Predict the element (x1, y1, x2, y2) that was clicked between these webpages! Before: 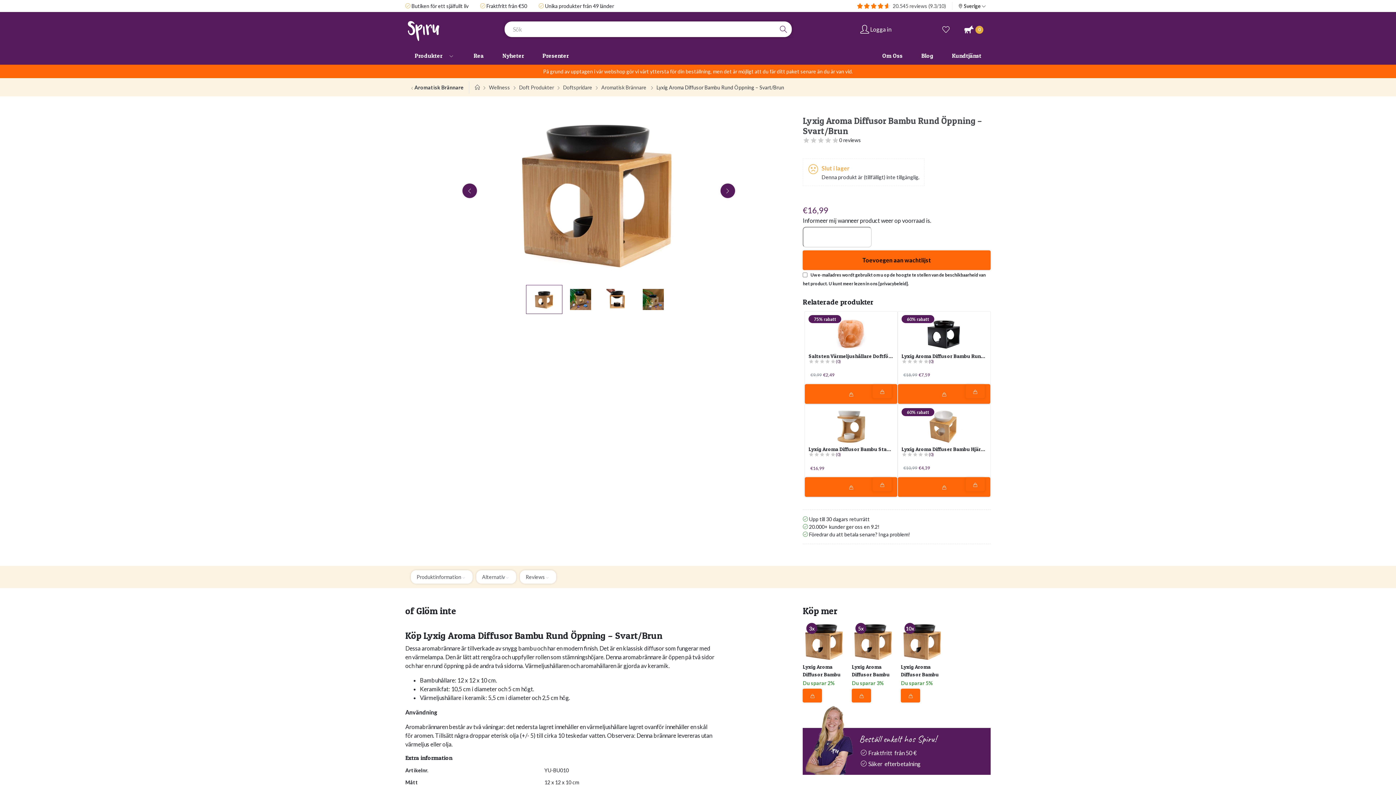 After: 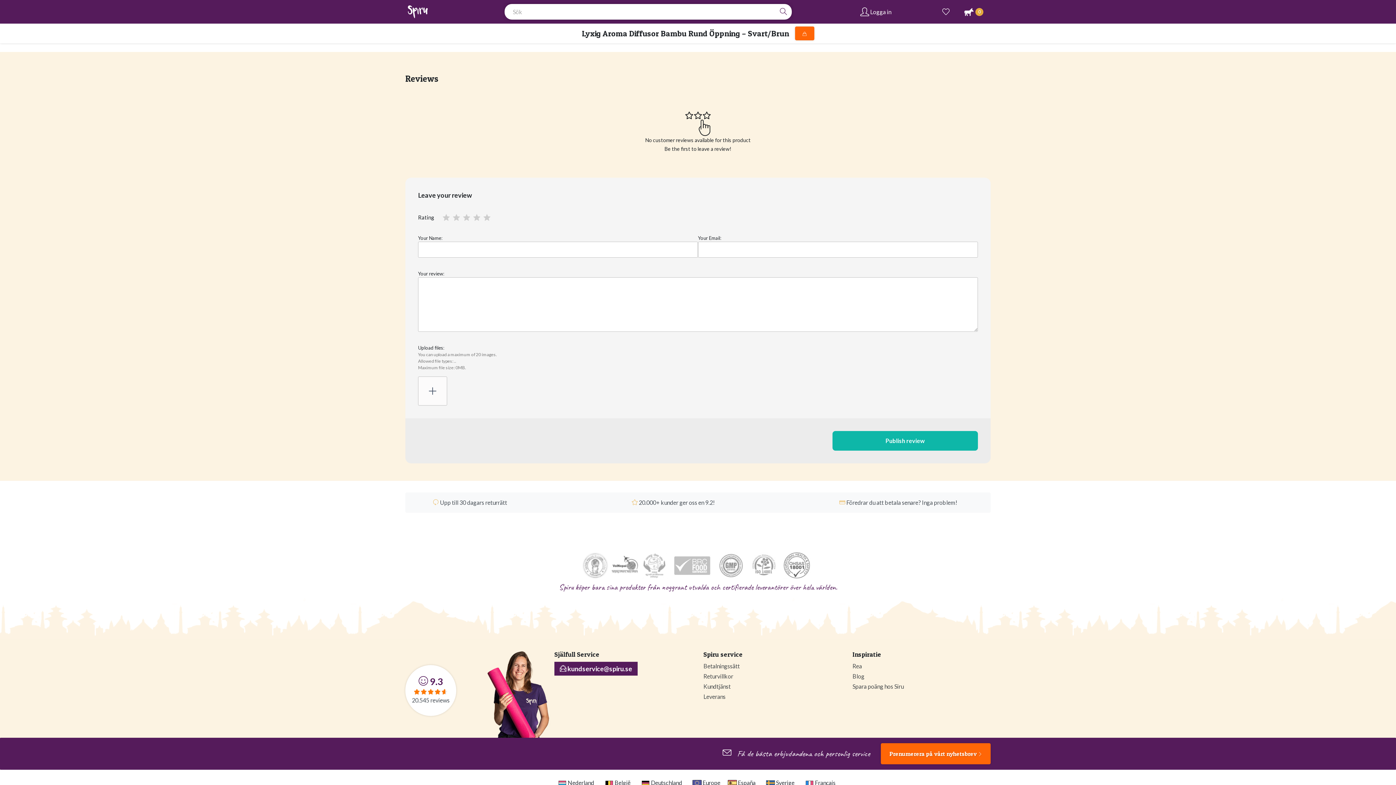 Action: label: Alternativ  bbox: (476, 570, 516, 584)